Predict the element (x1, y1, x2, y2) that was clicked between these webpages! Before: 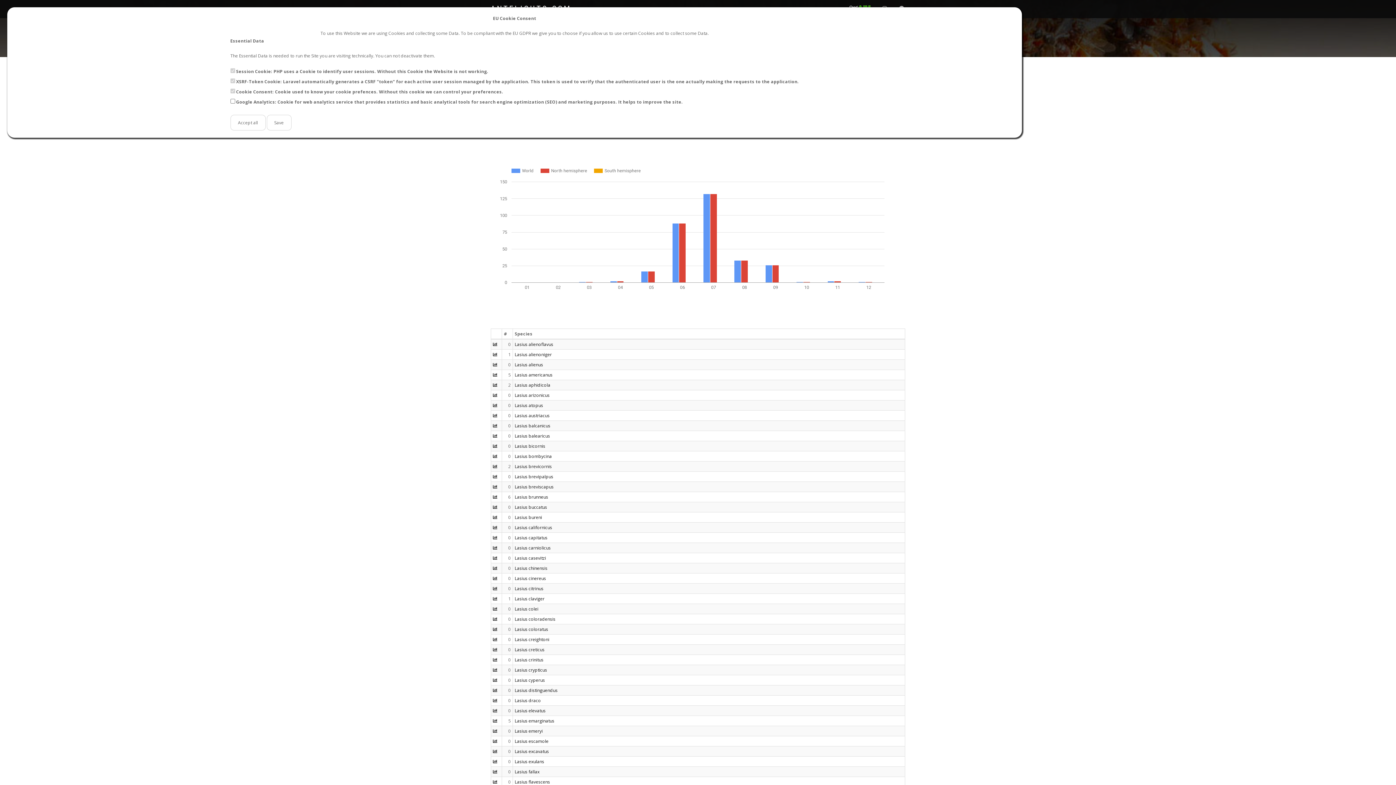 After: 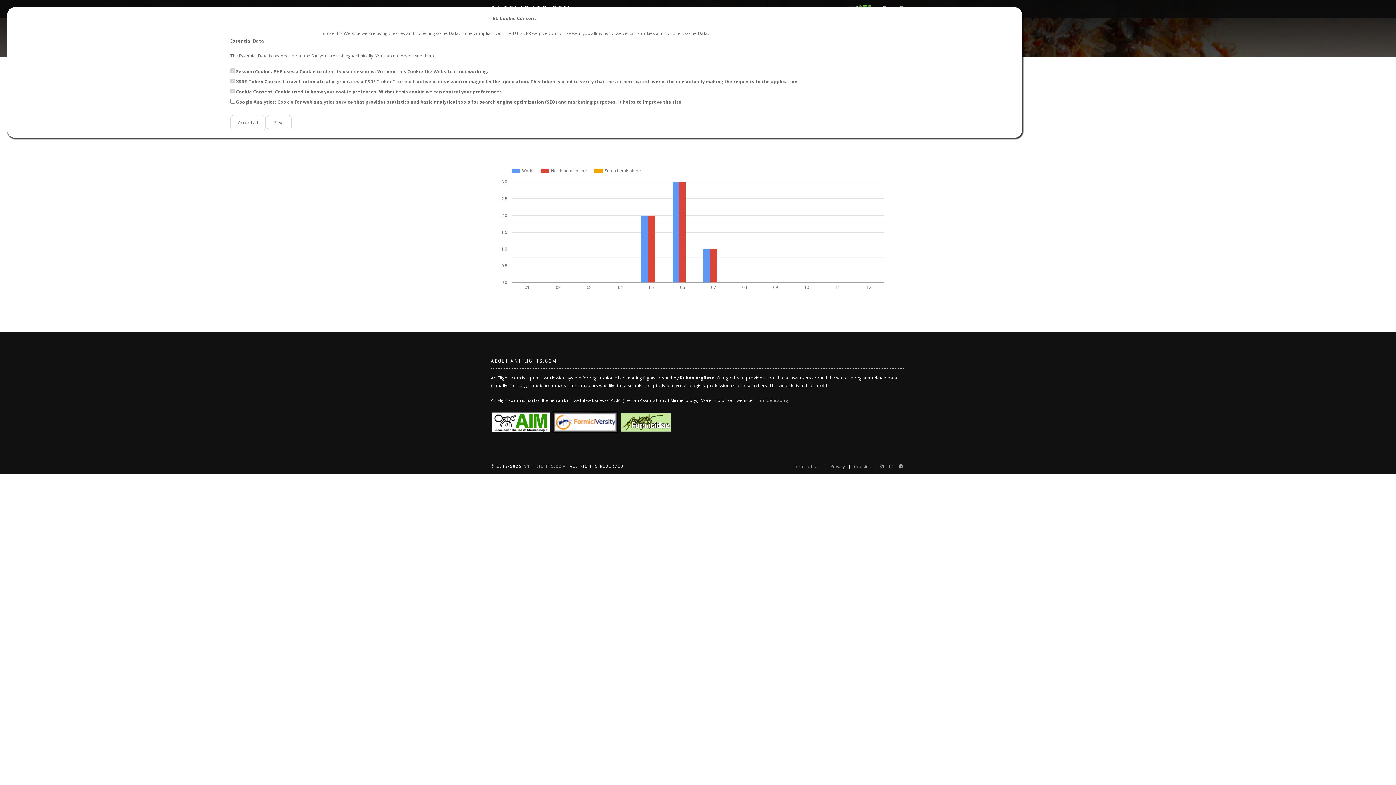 Action: bbox: (493, 494, 497, 500)